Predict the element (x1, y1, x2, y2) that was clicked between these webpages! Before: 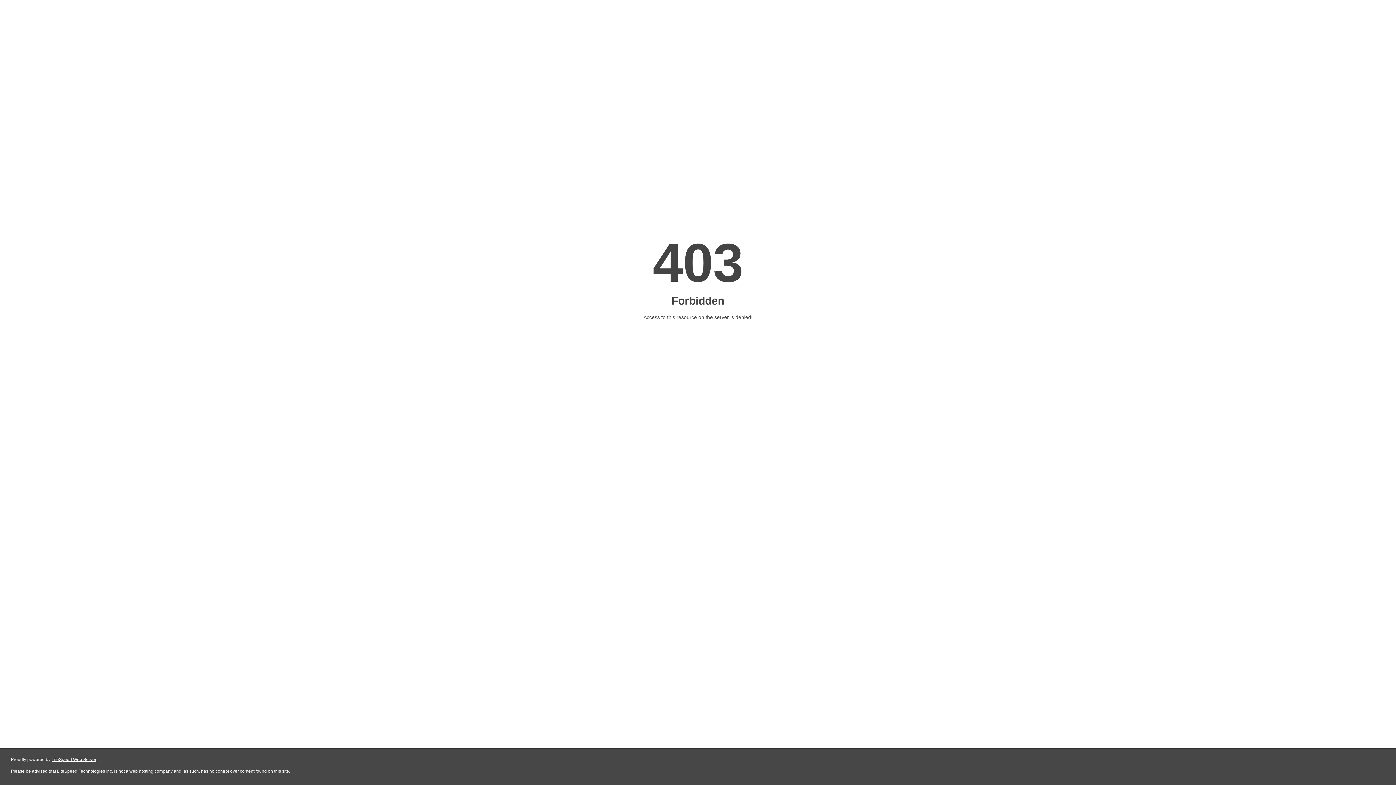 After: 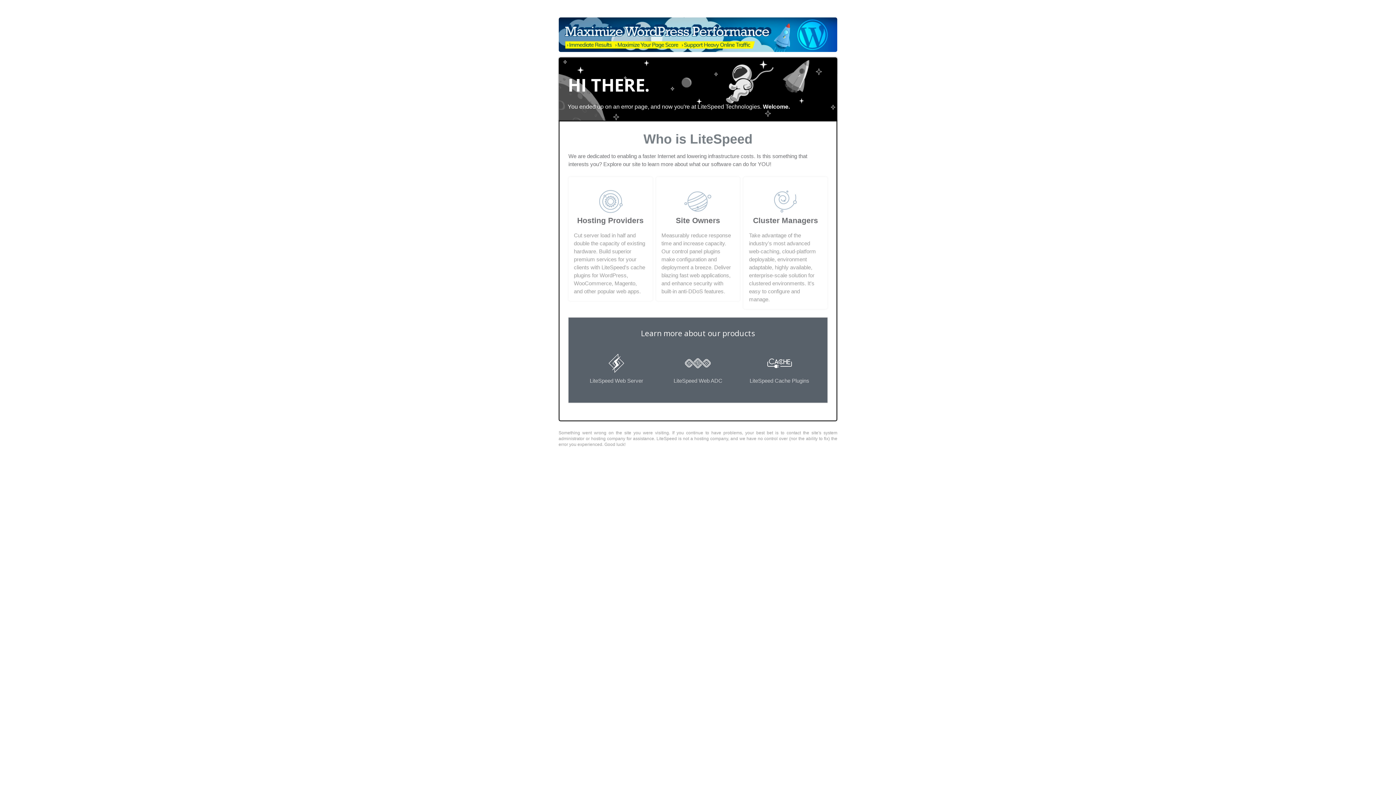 Action: label: LiteSpeed Web Server bbox: (51, 757, 96, 762)